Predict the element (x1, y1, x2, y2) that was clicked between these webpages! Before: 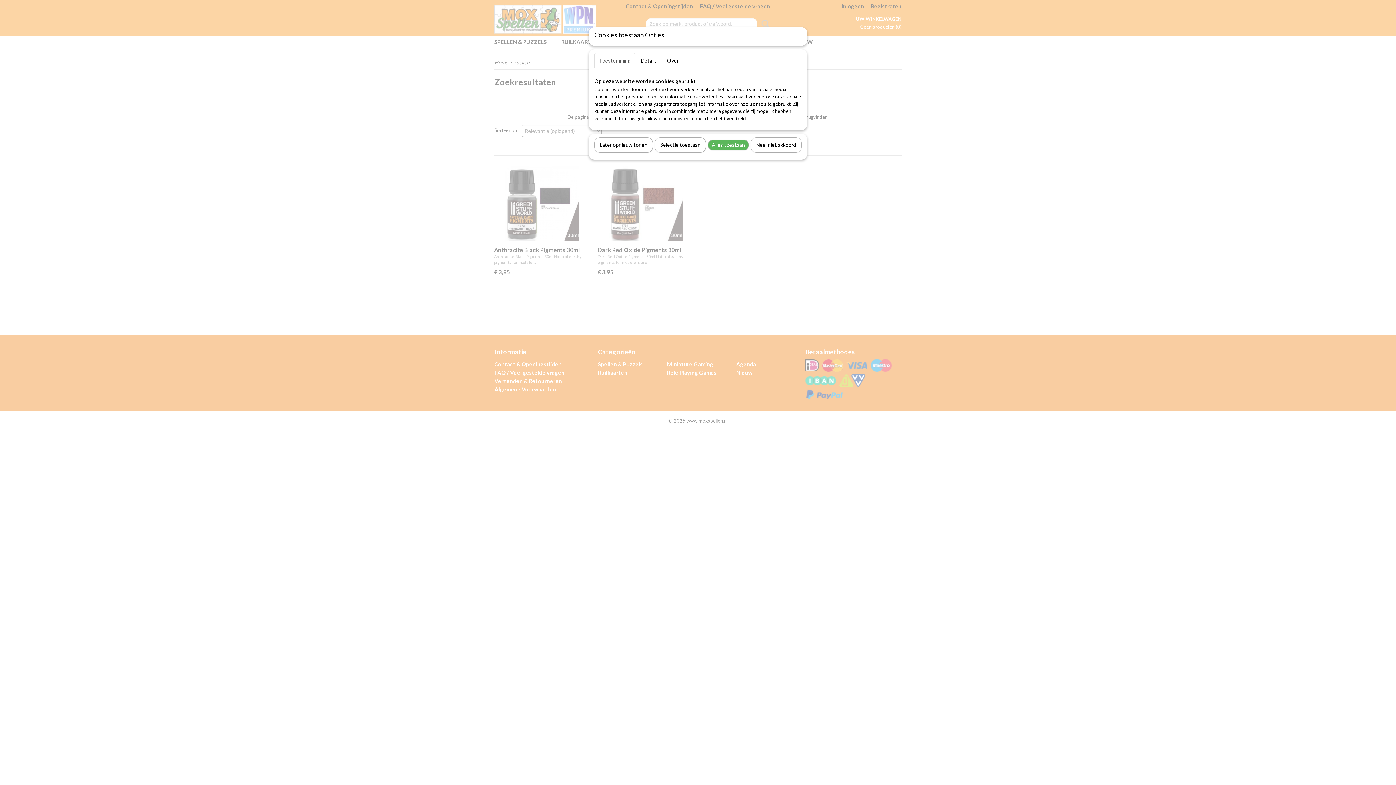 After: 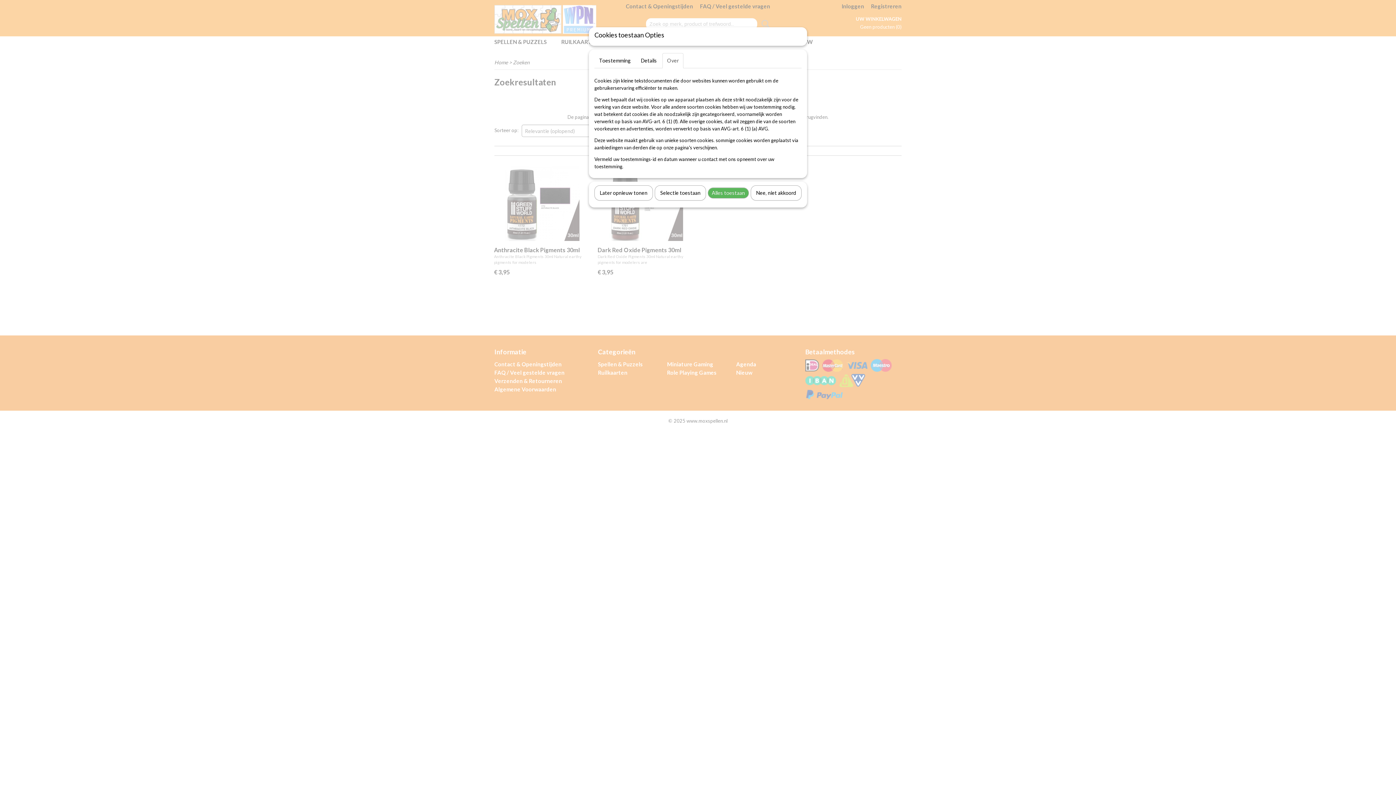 Action: label: Over bbox: (662, 53, 683, 68)